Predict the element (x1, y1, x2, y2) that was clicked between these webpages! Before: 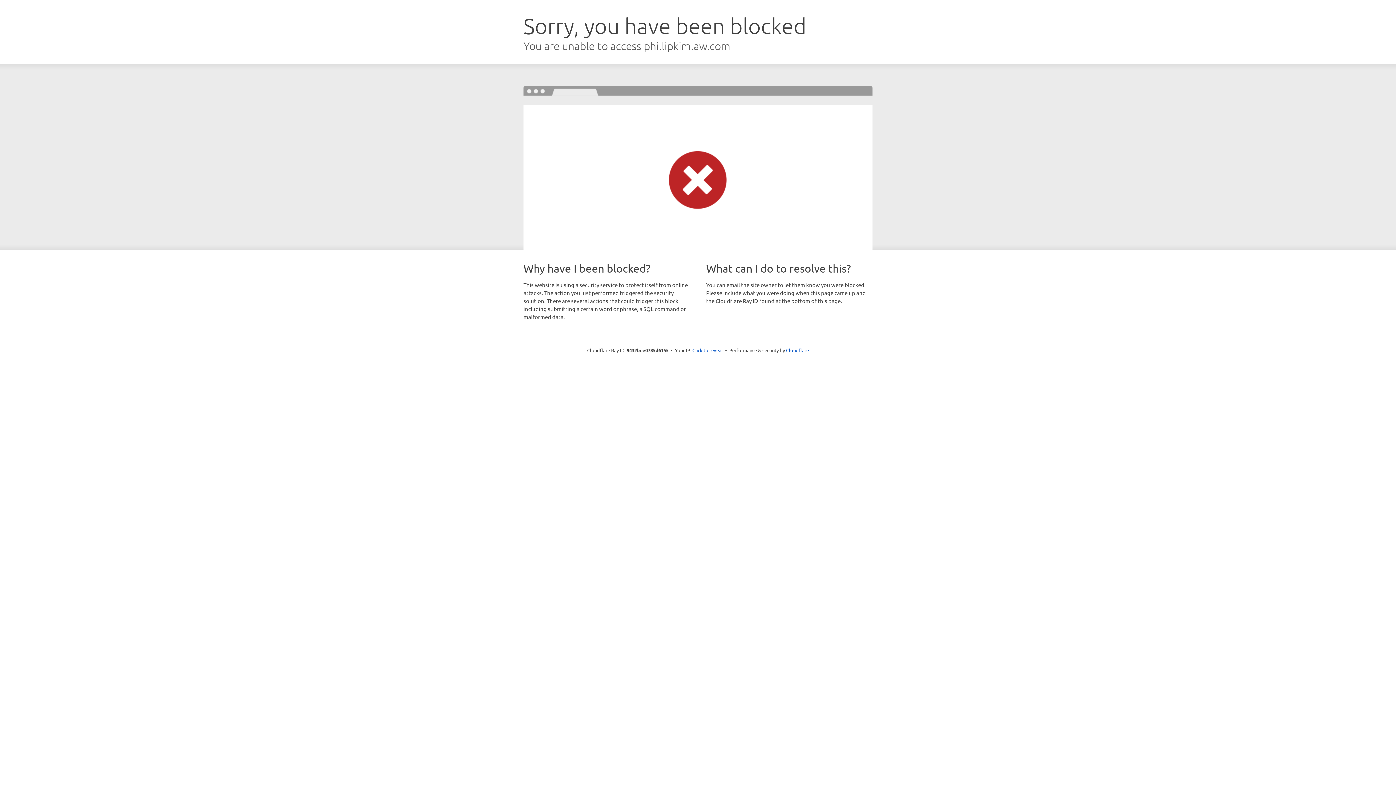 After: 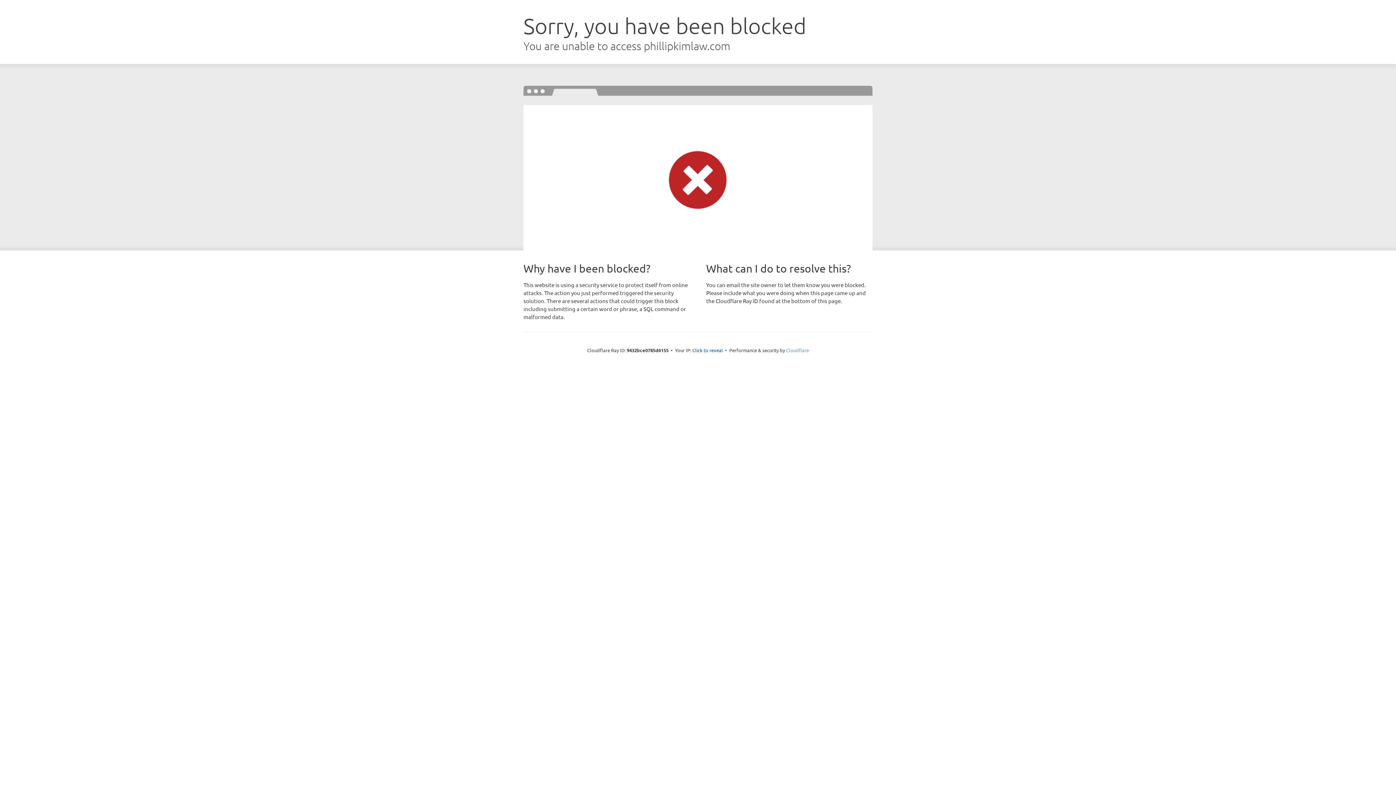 Action: label: Cloudflare bbox: (786, 347, 809, 353)